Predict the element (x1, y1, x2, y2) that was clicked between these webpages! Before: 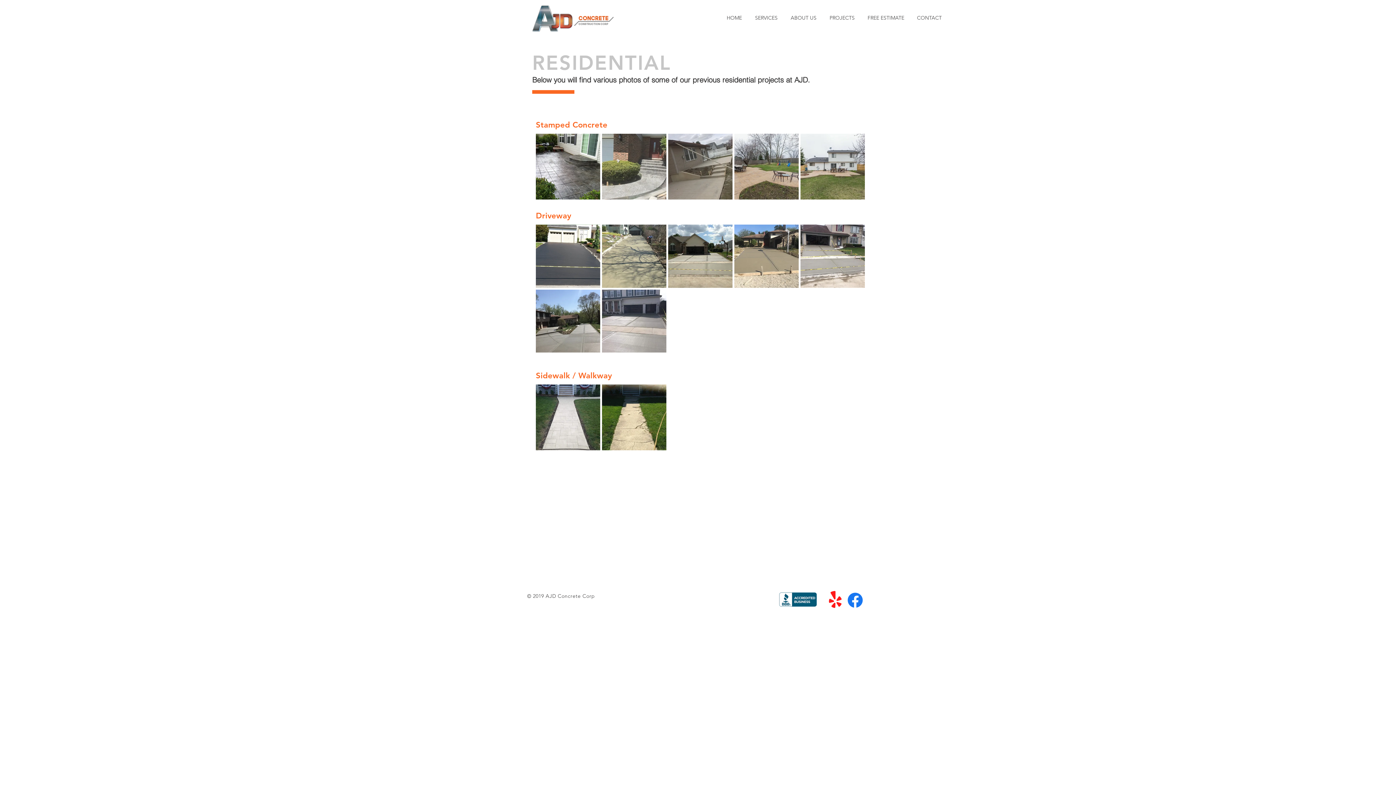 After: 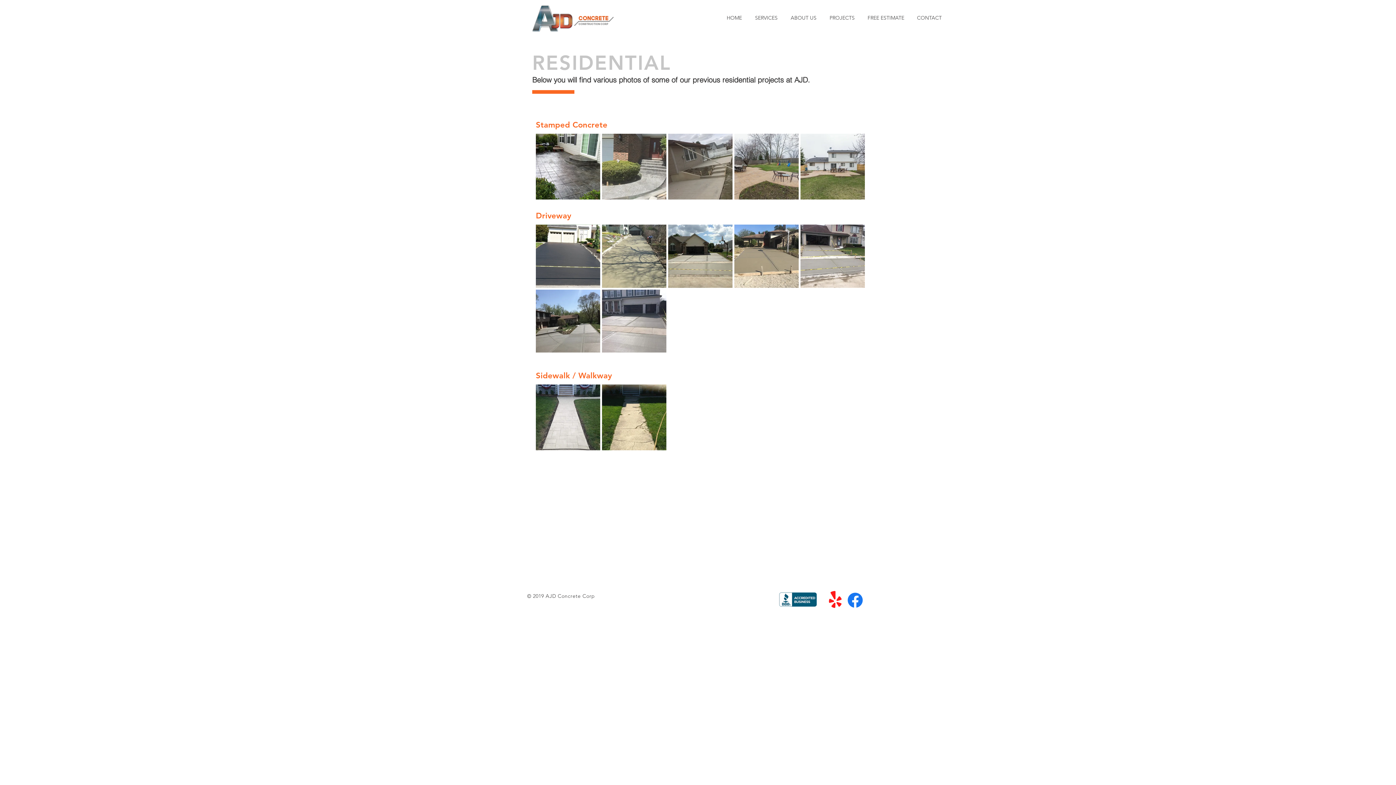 Action: bbox: (776, 590, 820, 610)